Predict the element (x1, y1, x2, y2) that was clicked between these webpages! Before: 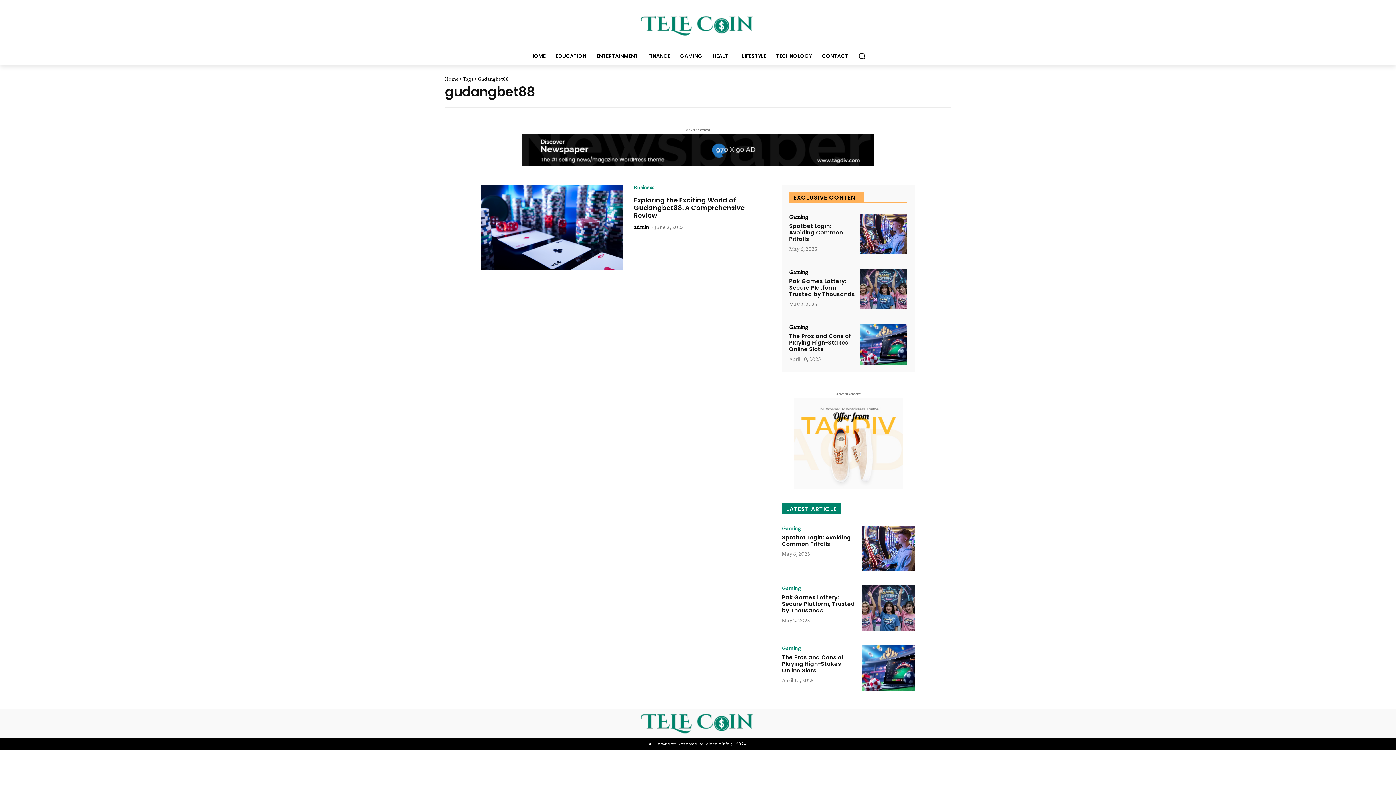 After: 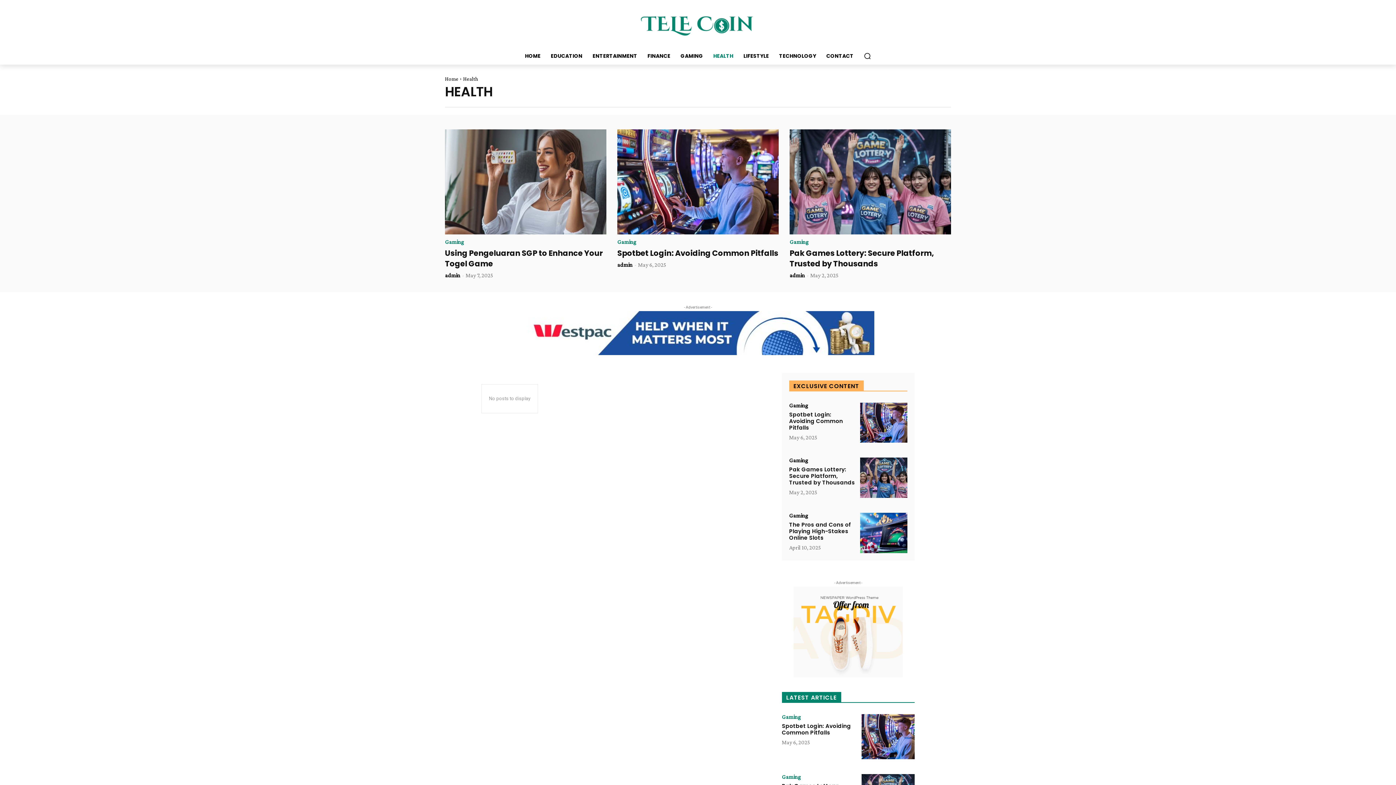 Action: bbox: (707, 47, 737, 64) label: HEALTH